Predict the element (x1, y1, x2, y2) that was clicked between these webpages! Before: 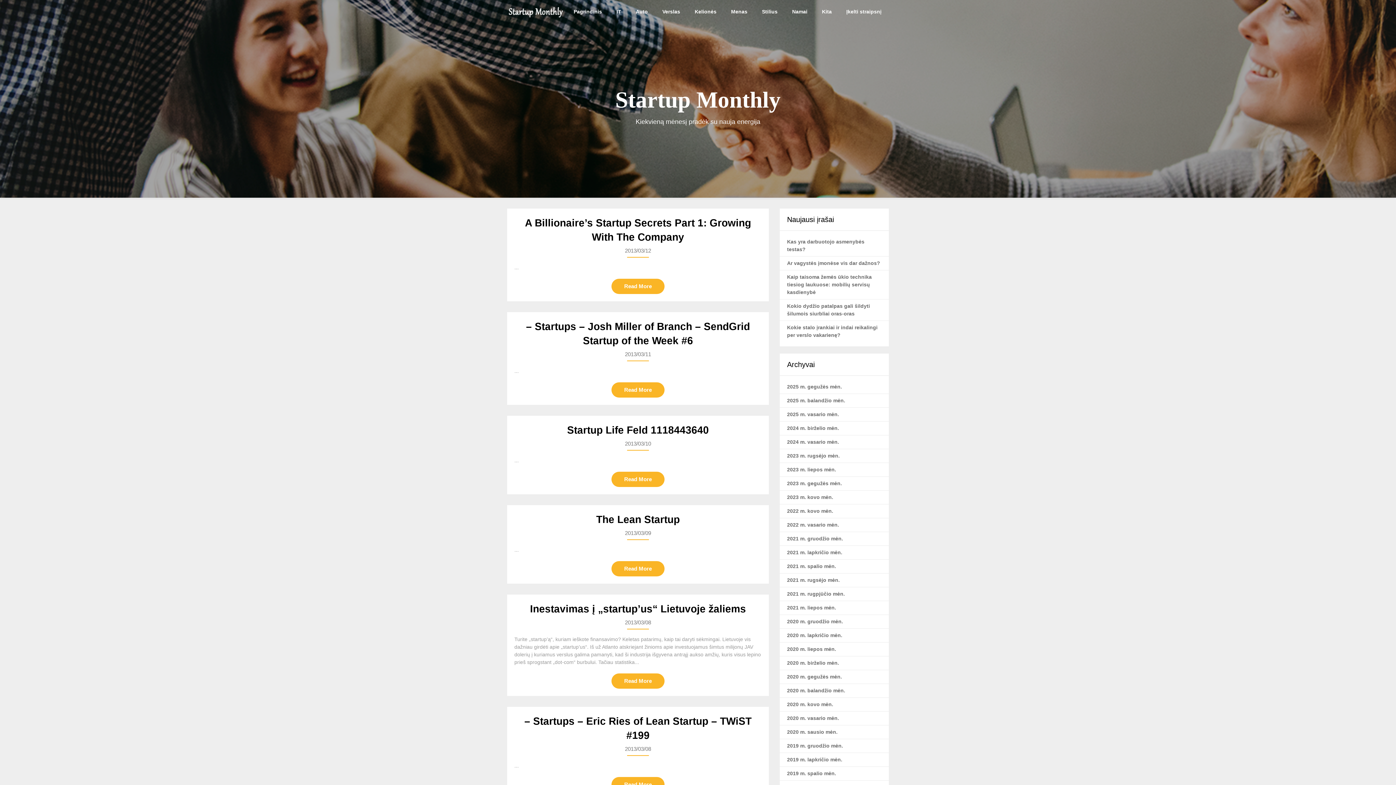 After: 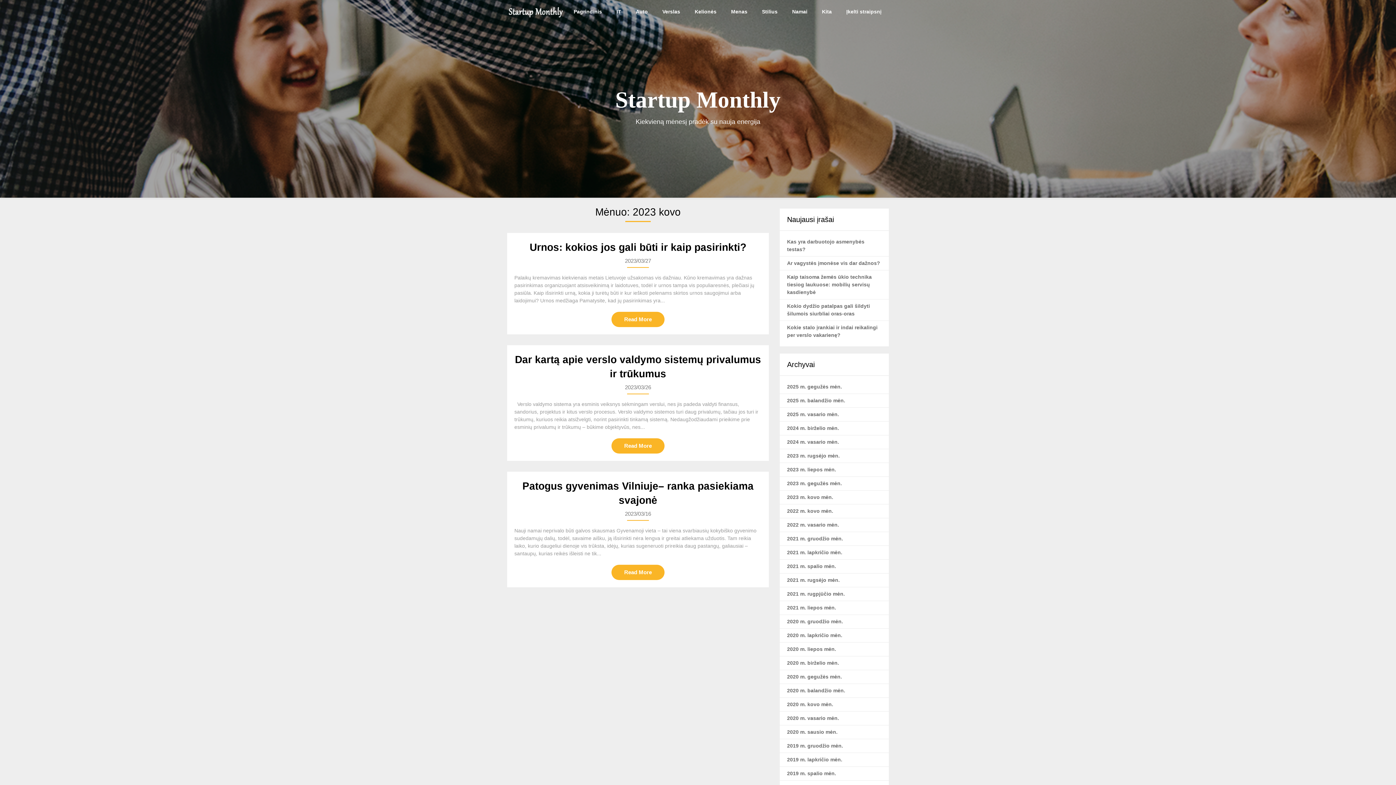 Action: bbox: (787, 494, 833, 500) label: 2023 m. kovo mėn.